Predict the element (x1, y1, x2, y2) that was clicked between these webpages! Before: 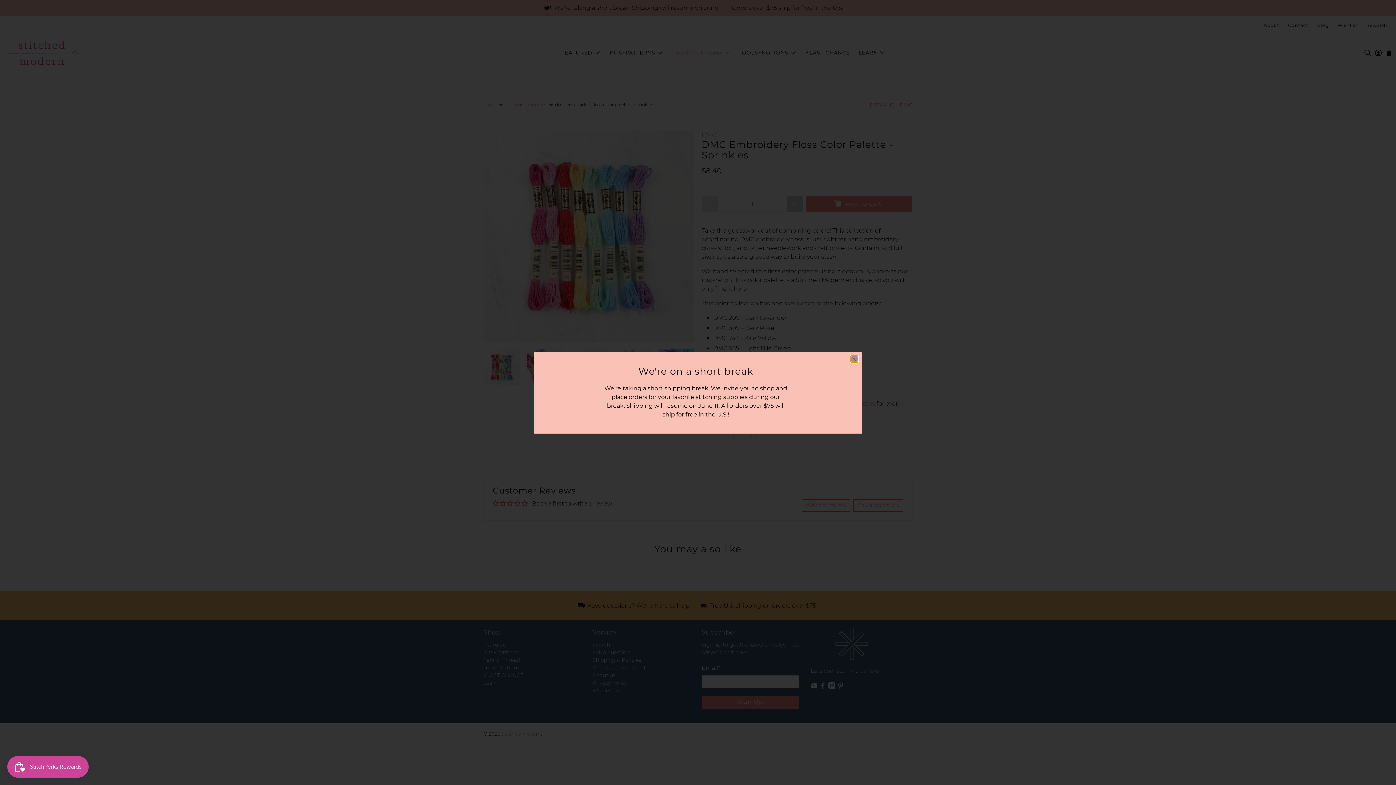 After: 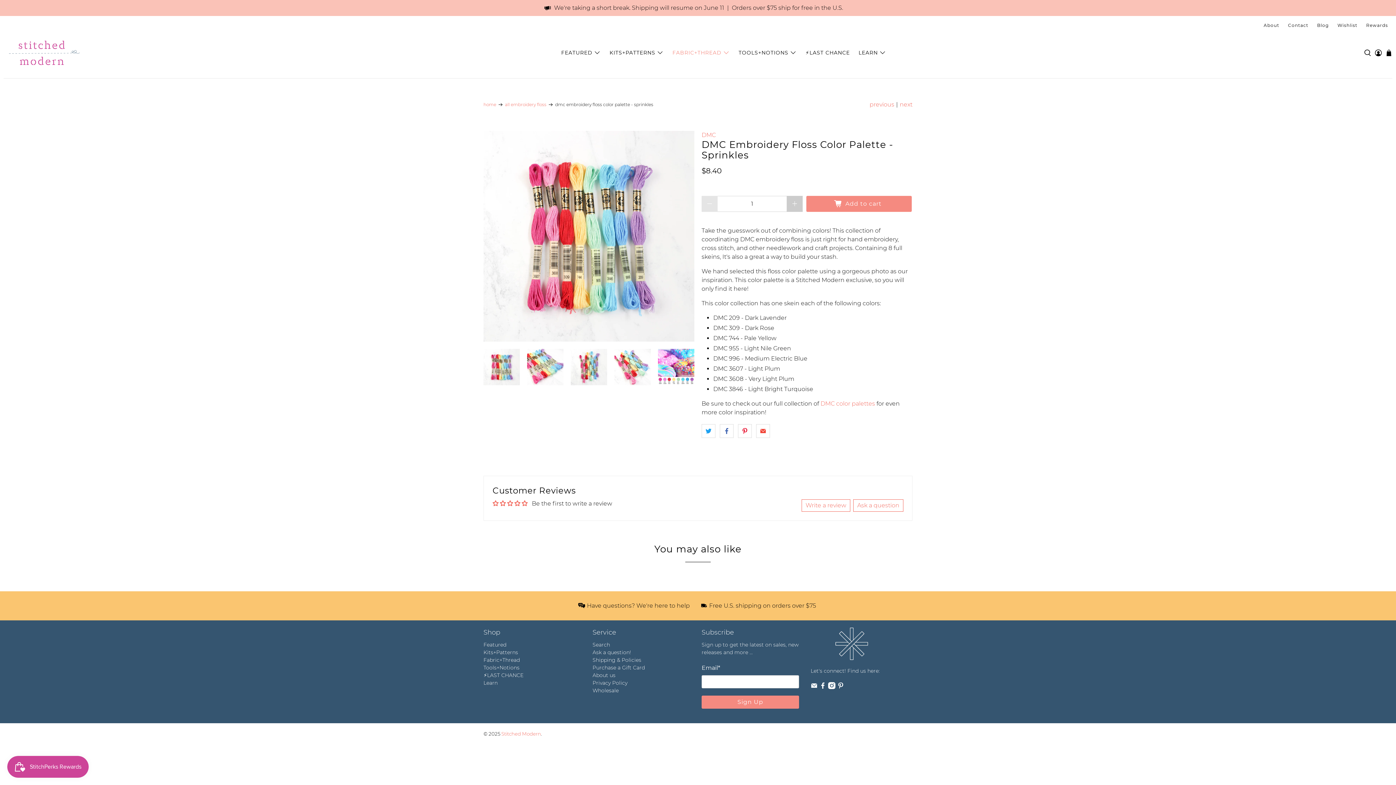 Action: label: close bbox: (850, 355, 858, 362)